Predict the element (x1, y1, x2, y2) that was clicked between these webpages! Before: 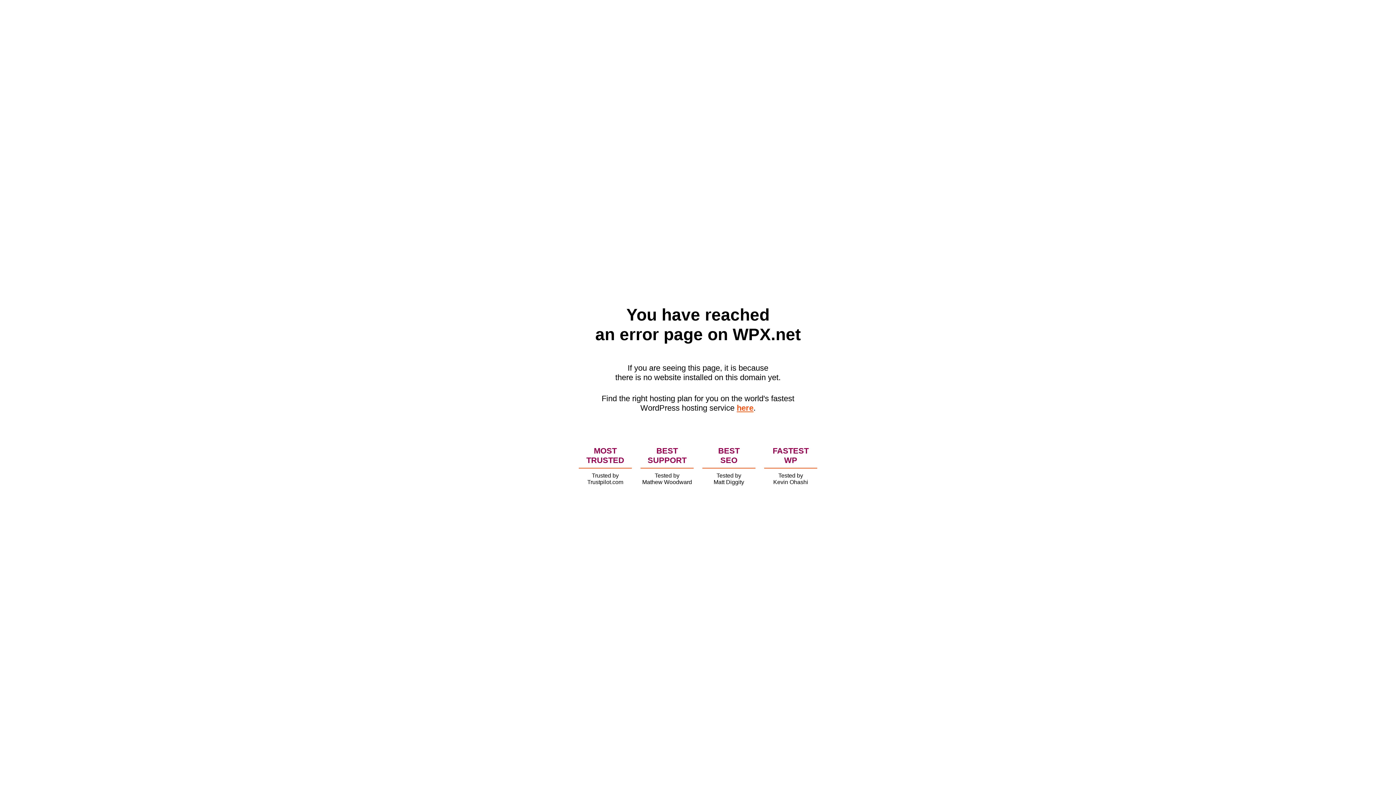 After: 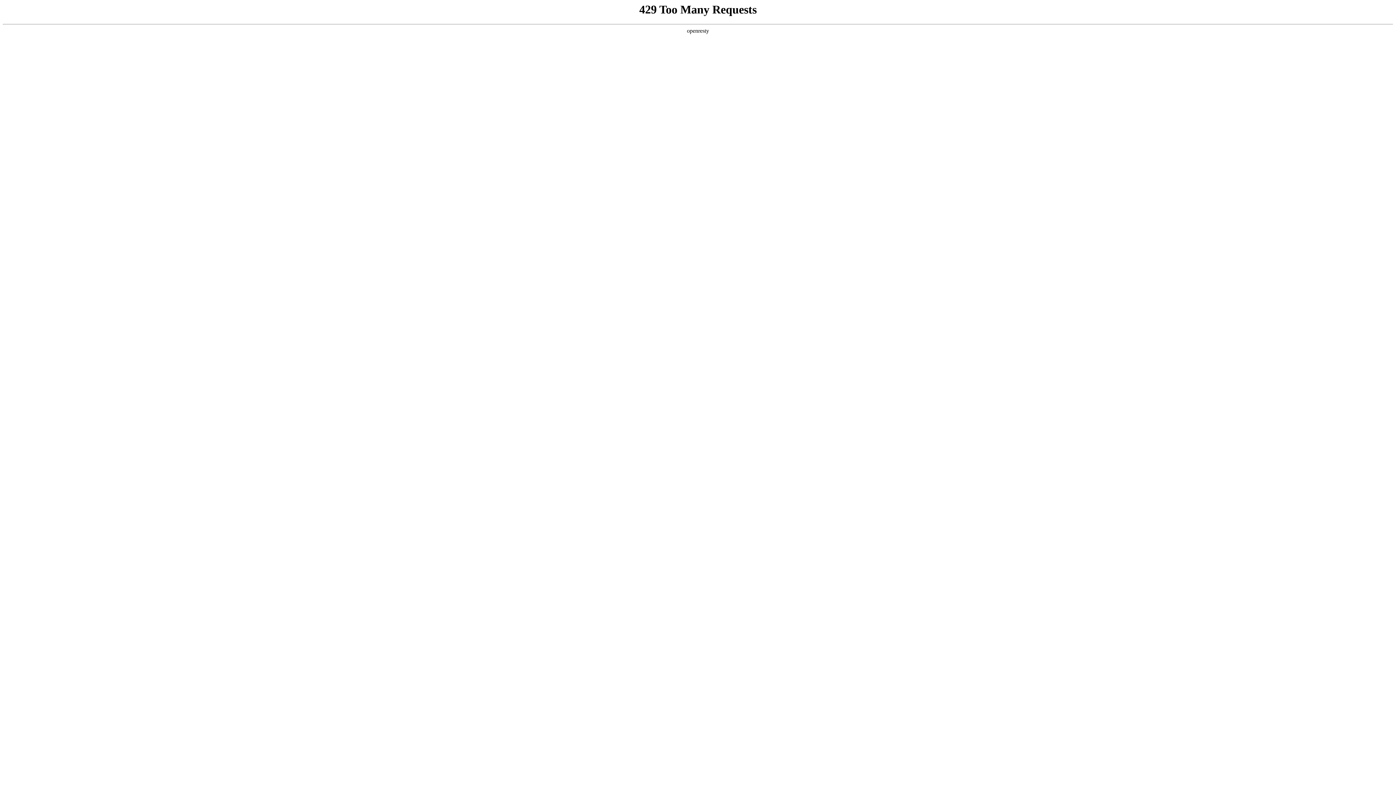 Action: bbox: (736, 403, 753, 412) label: here